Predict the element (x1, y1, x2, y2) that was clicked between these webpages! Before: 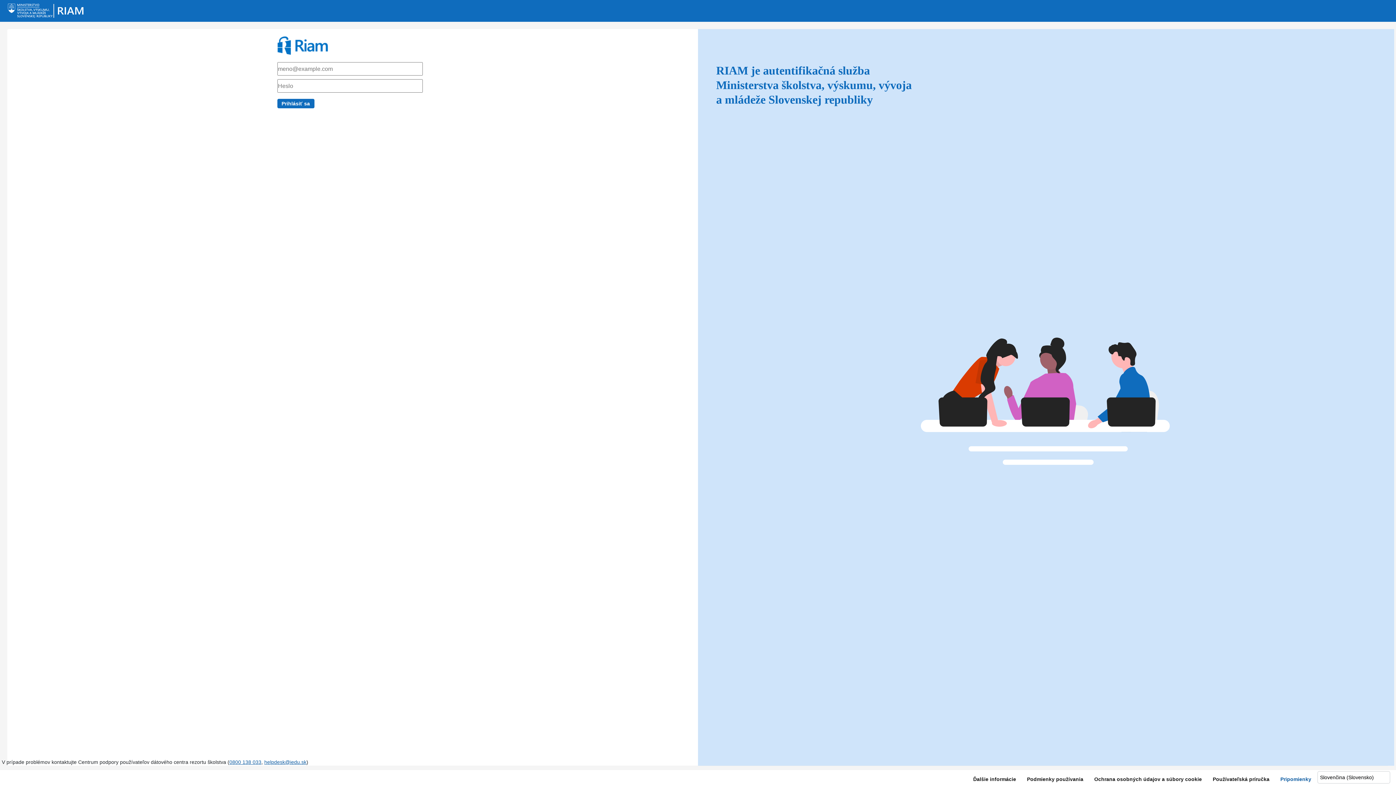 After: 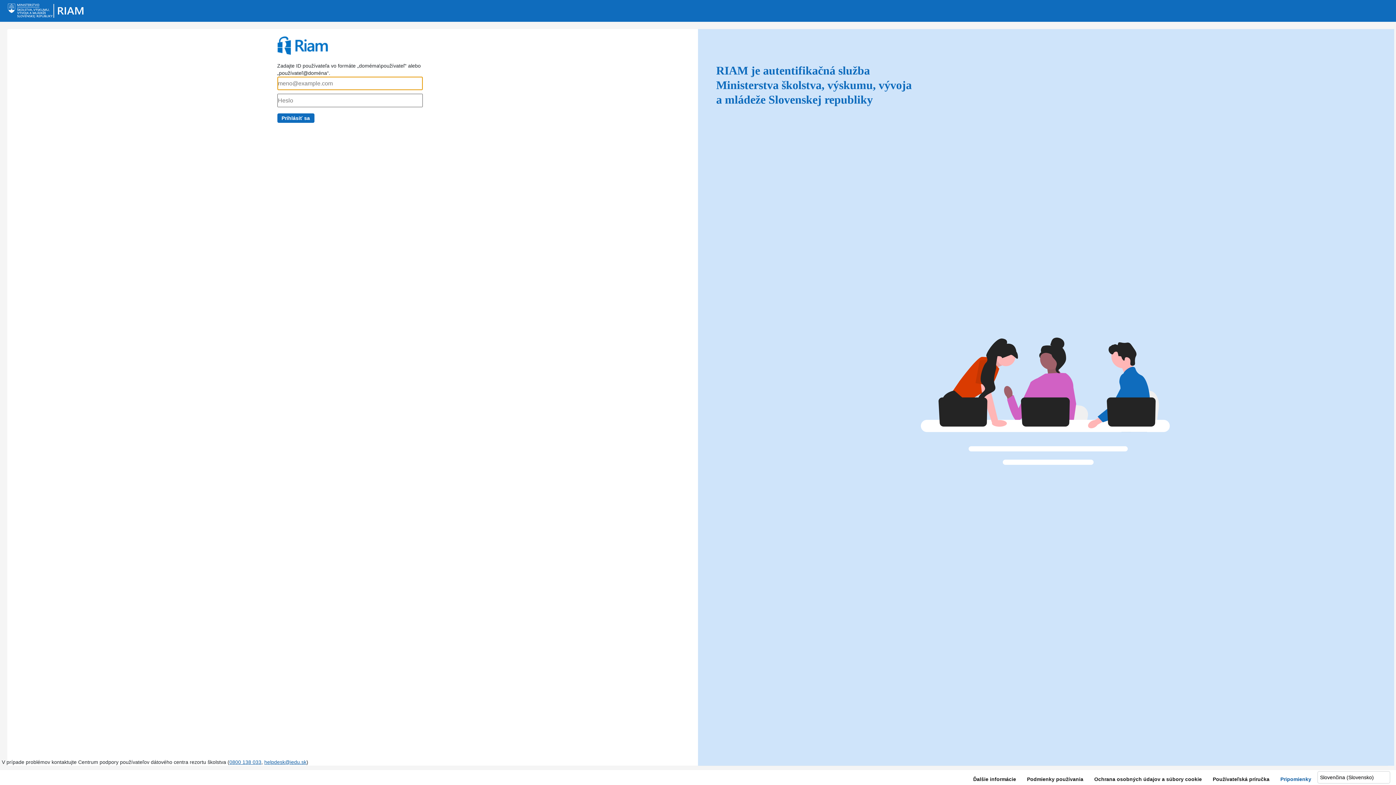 Action: label: Prihlásiť sa bbox: (1232, 147, 1273, 157)